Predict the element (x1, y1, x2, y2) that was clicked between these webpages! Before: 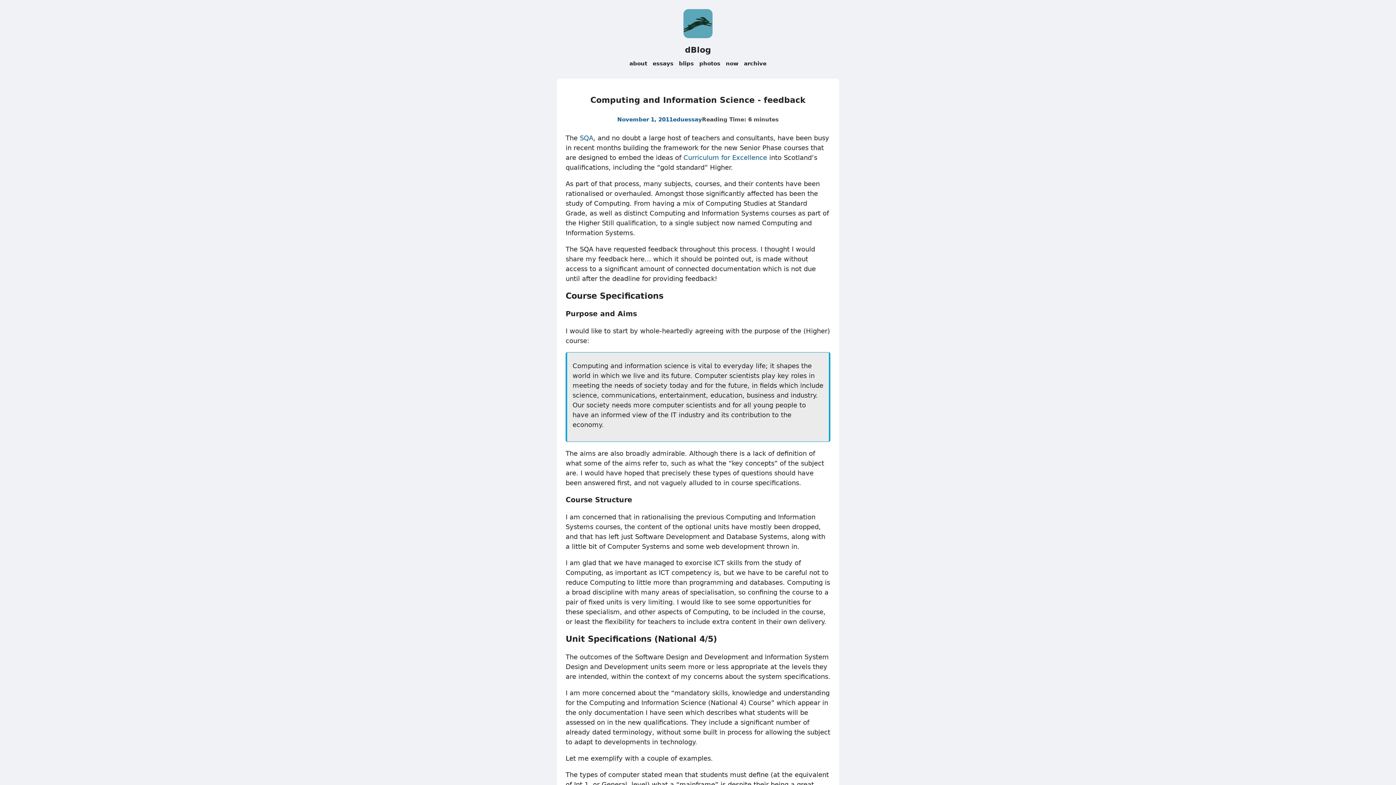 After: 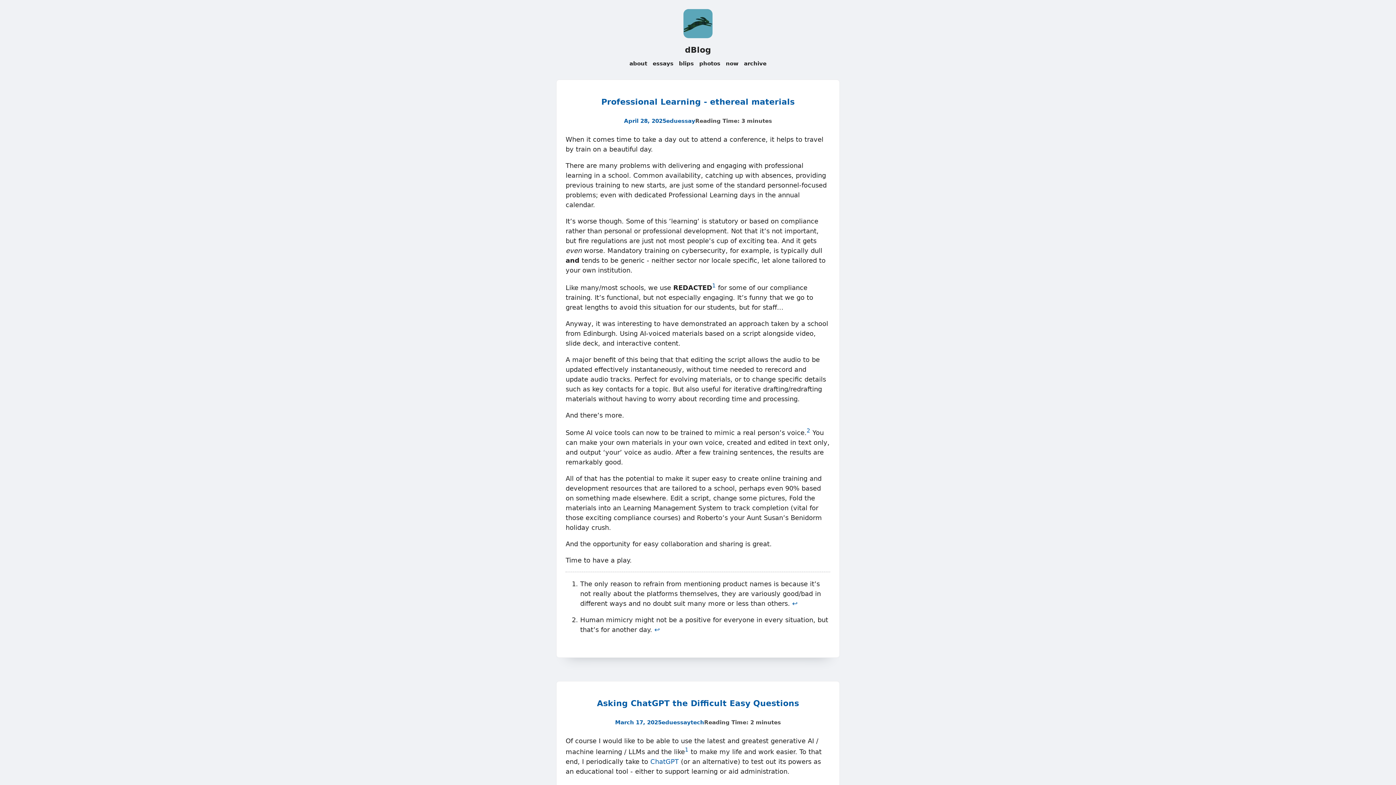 Action: bbox: (683, 33, 712, 39)